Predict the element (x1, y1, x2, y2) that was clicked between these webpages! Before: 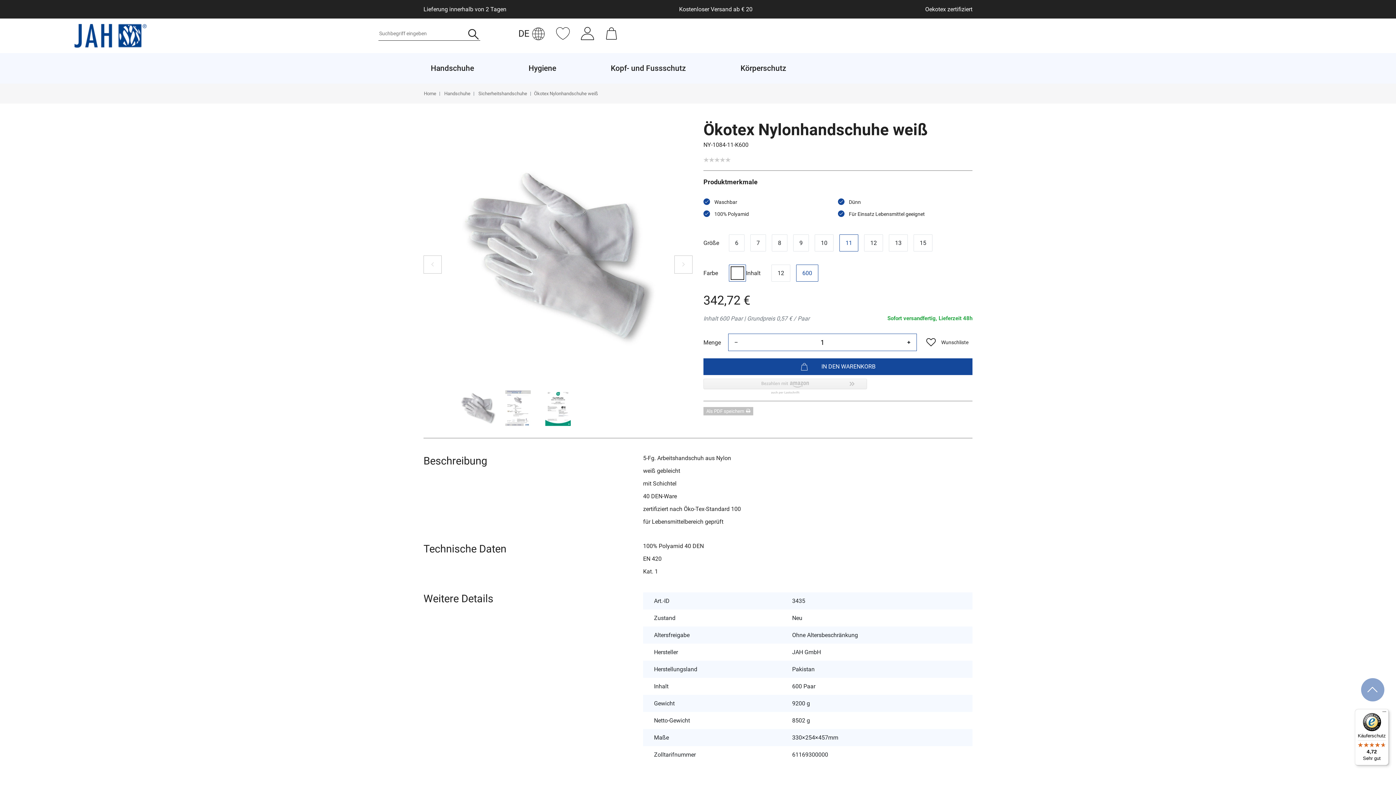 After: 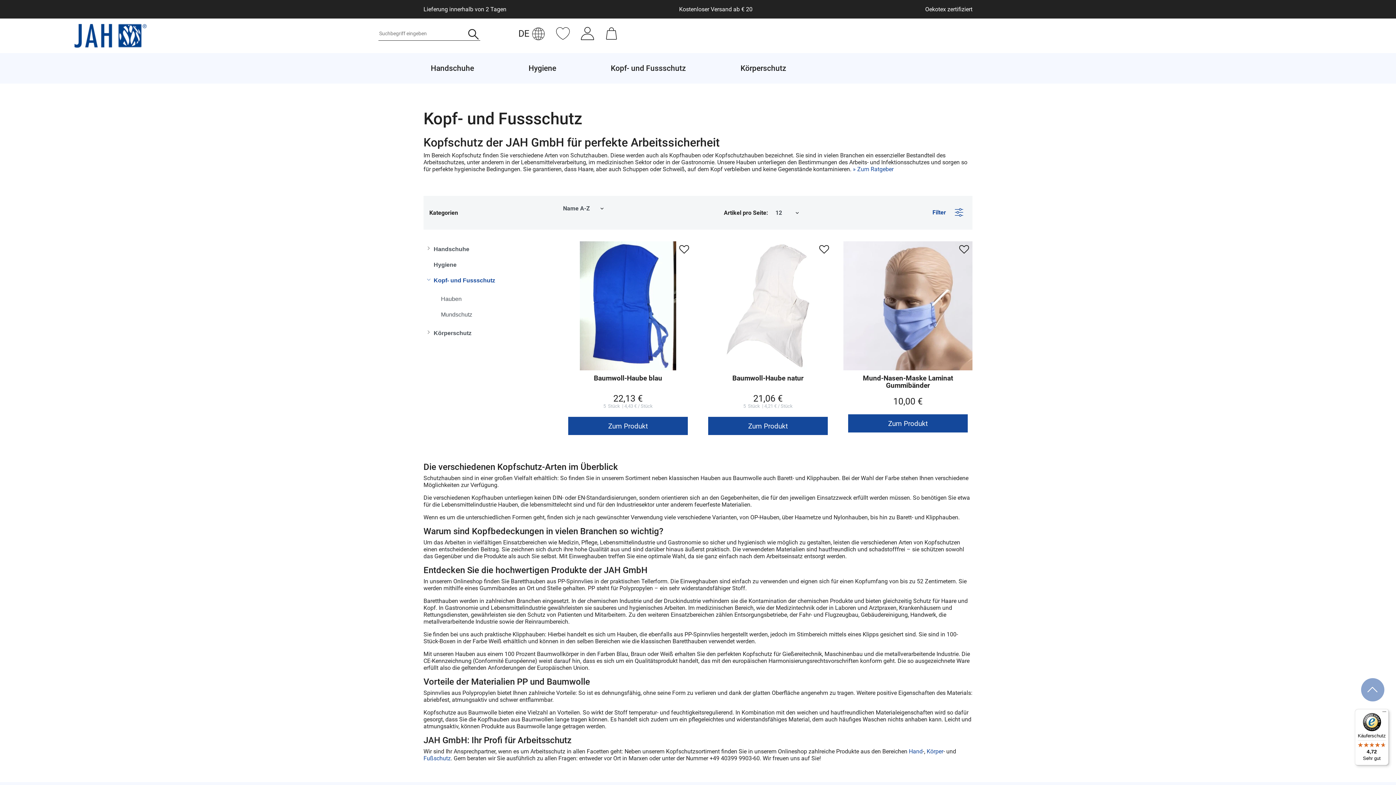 Action: label: Kopf- und Fussschutz bbox: (603, 53, 733, 83)